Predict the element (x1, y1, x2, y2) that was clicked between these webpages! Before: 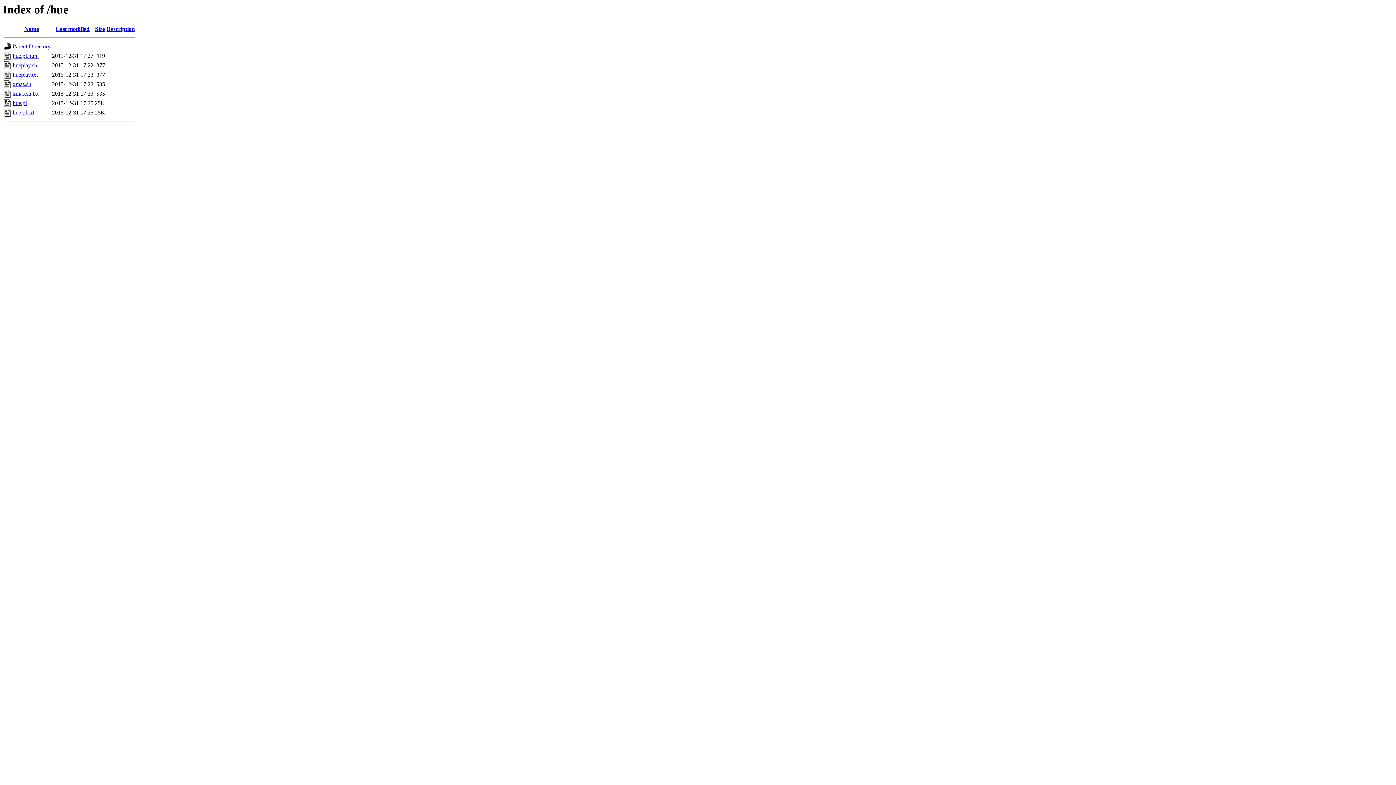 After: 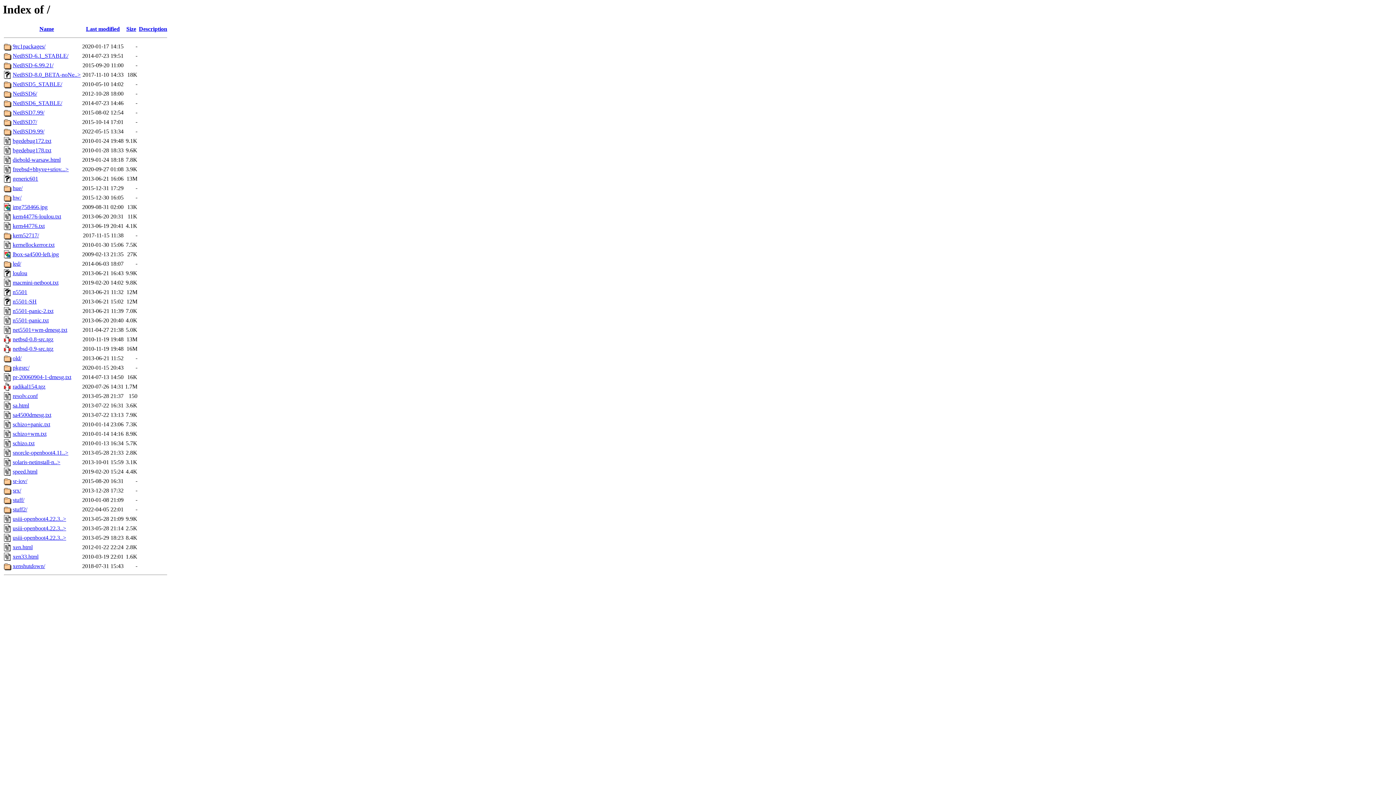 Action: label: Parent Directory bbox: (12, 43, 50, 49)